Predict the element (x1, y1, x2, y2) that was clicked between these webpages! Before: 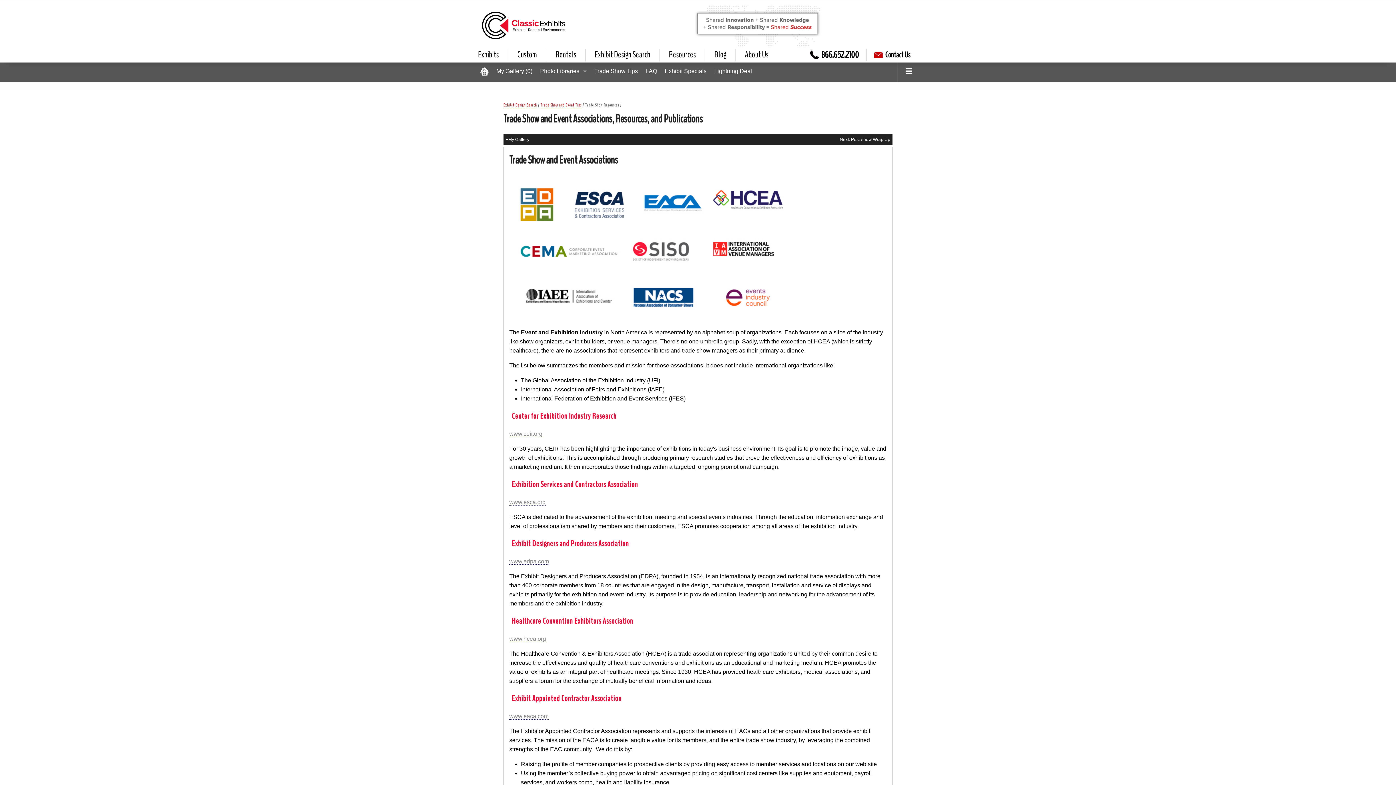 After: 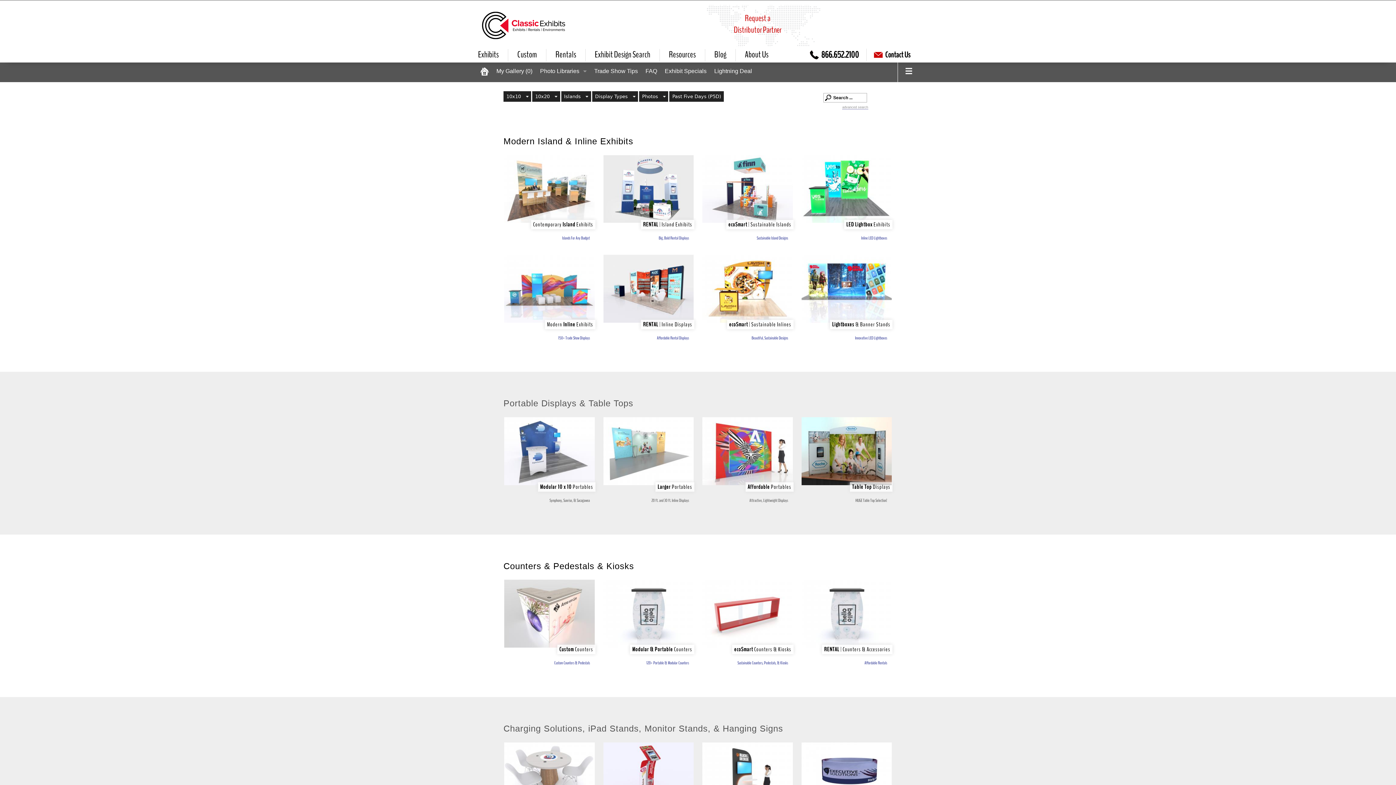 Action: bbox: (476, 68, 492, 74)